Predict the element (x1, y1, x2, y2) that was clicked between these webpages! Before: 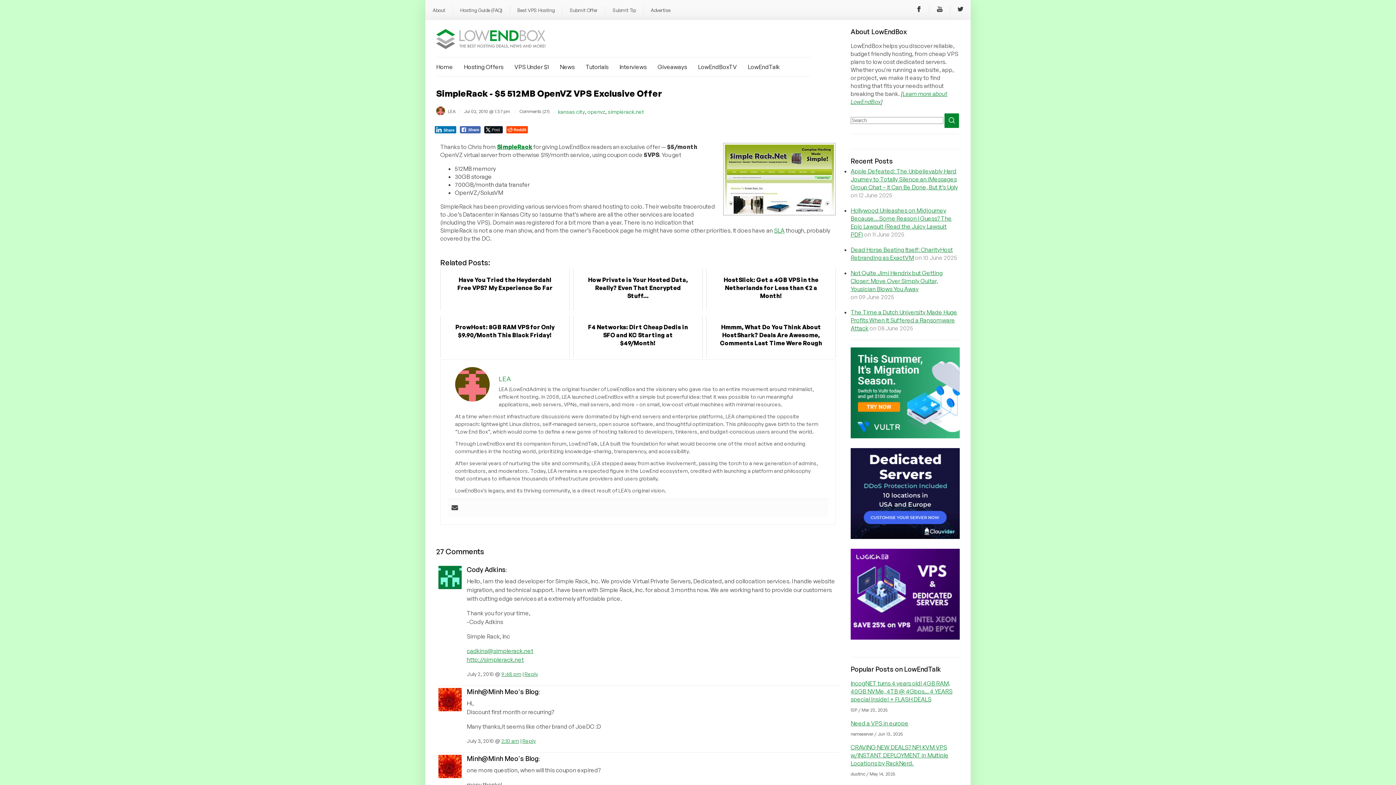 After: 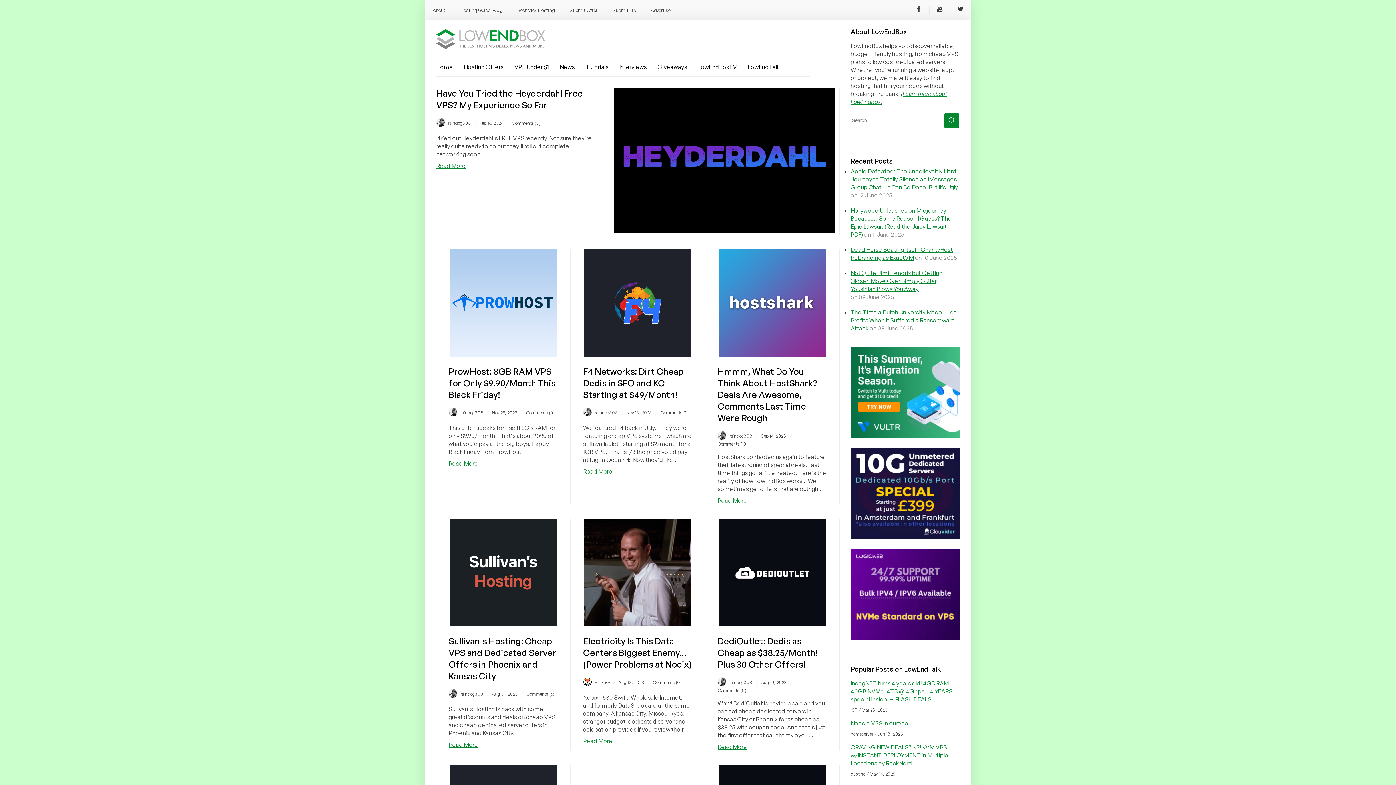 Action: bbox: (558, 108, 585, 114) label: kansas city